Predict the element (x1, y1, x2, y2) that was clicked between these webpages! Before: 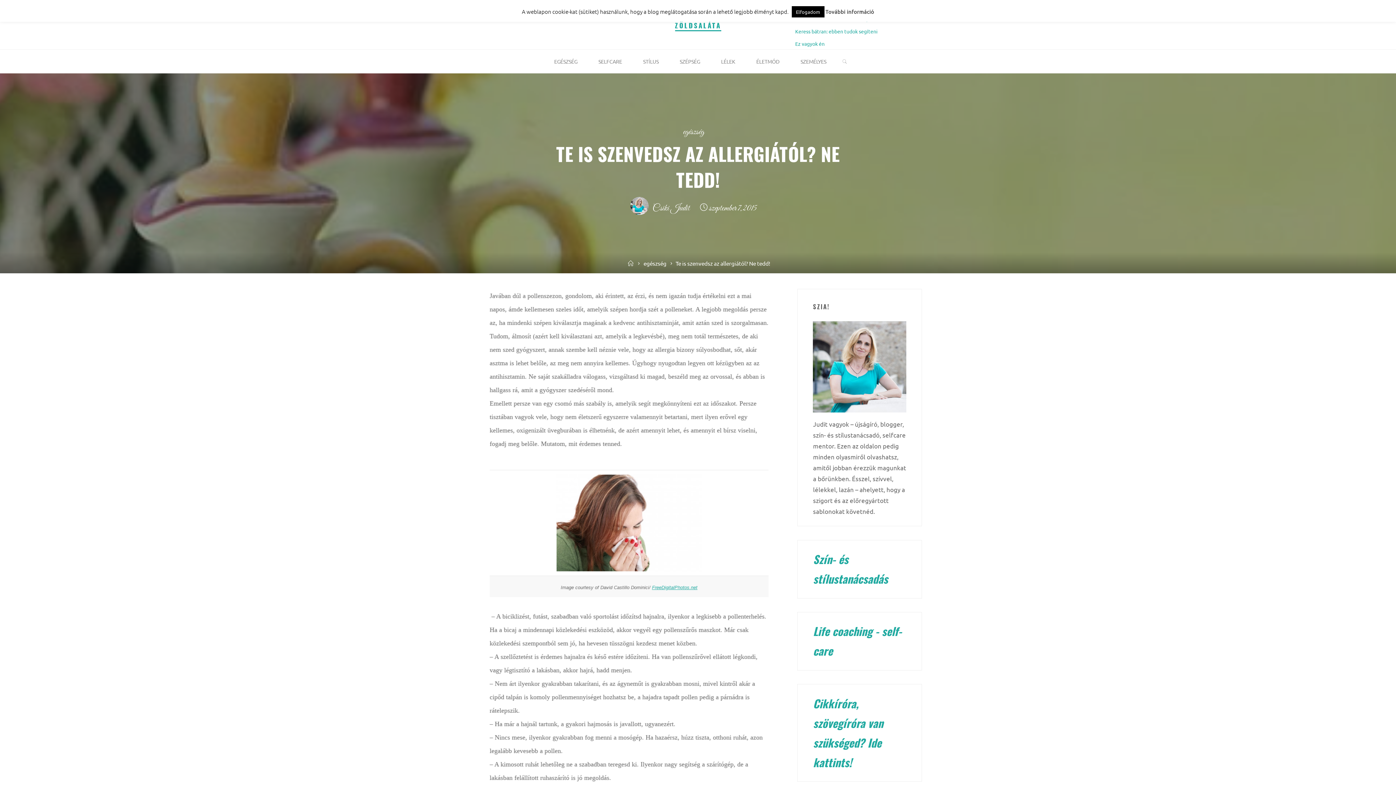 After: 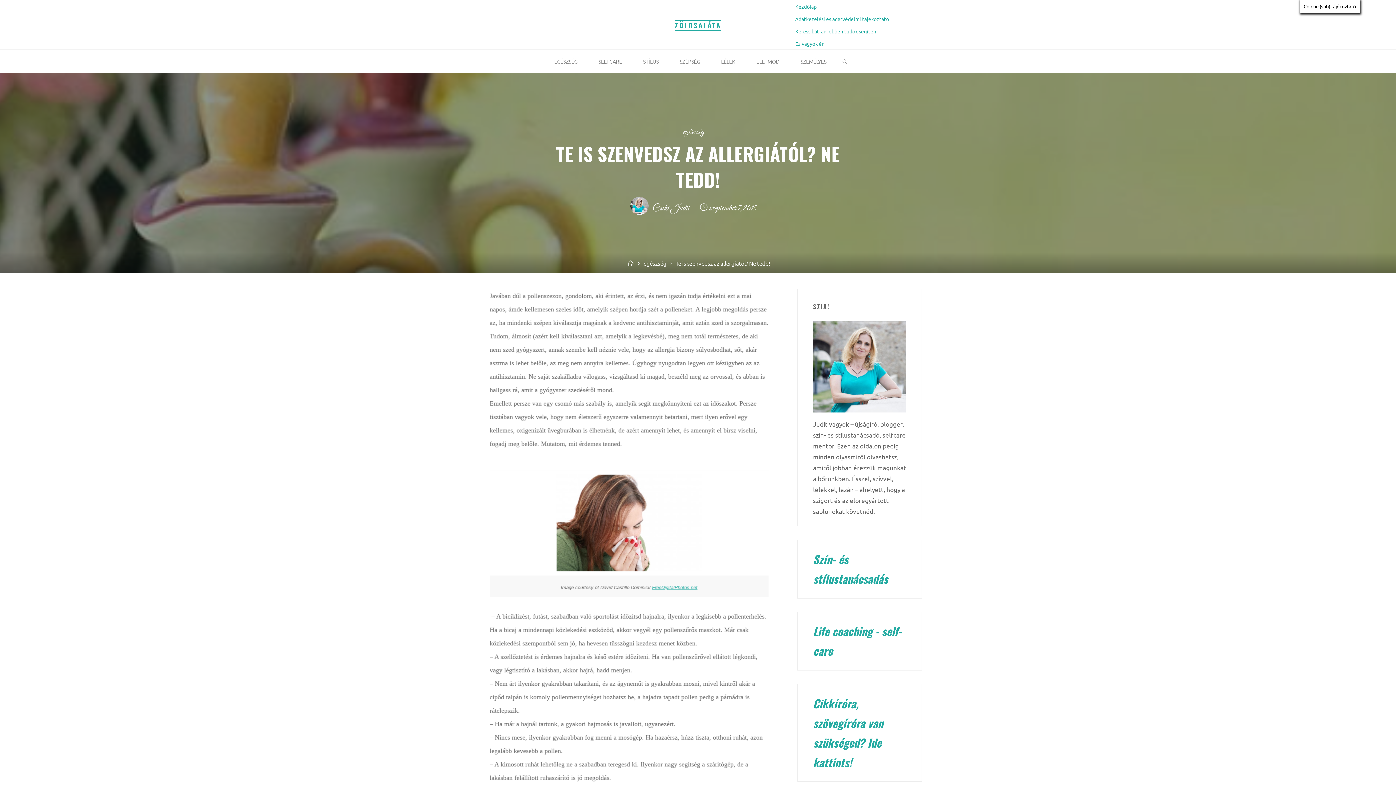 Action: bbox: (791, 6, 824, 17) label: Elfogadom